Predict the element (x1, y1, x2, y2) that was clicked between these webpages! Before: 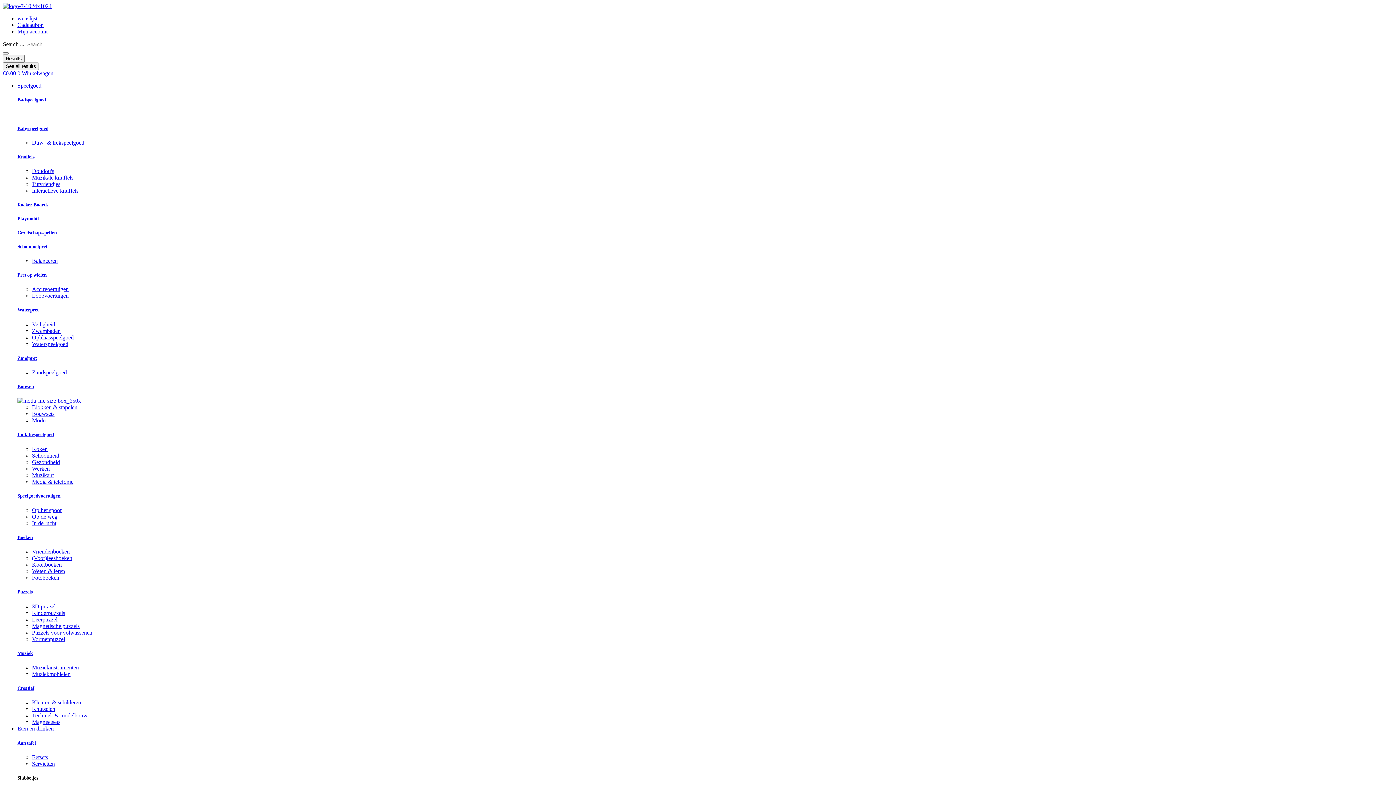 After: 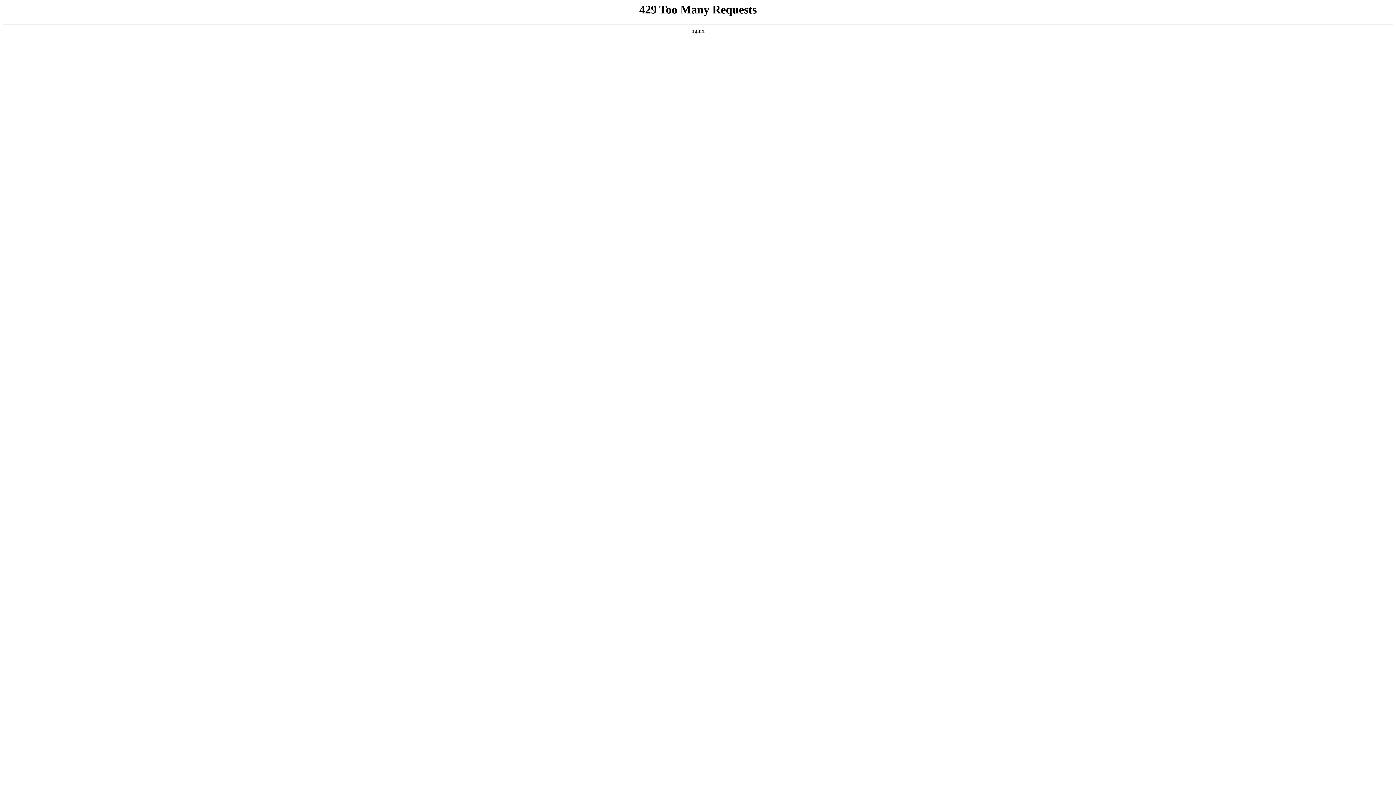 Action: label: Koken bbox: (32, 446, 47, 452)